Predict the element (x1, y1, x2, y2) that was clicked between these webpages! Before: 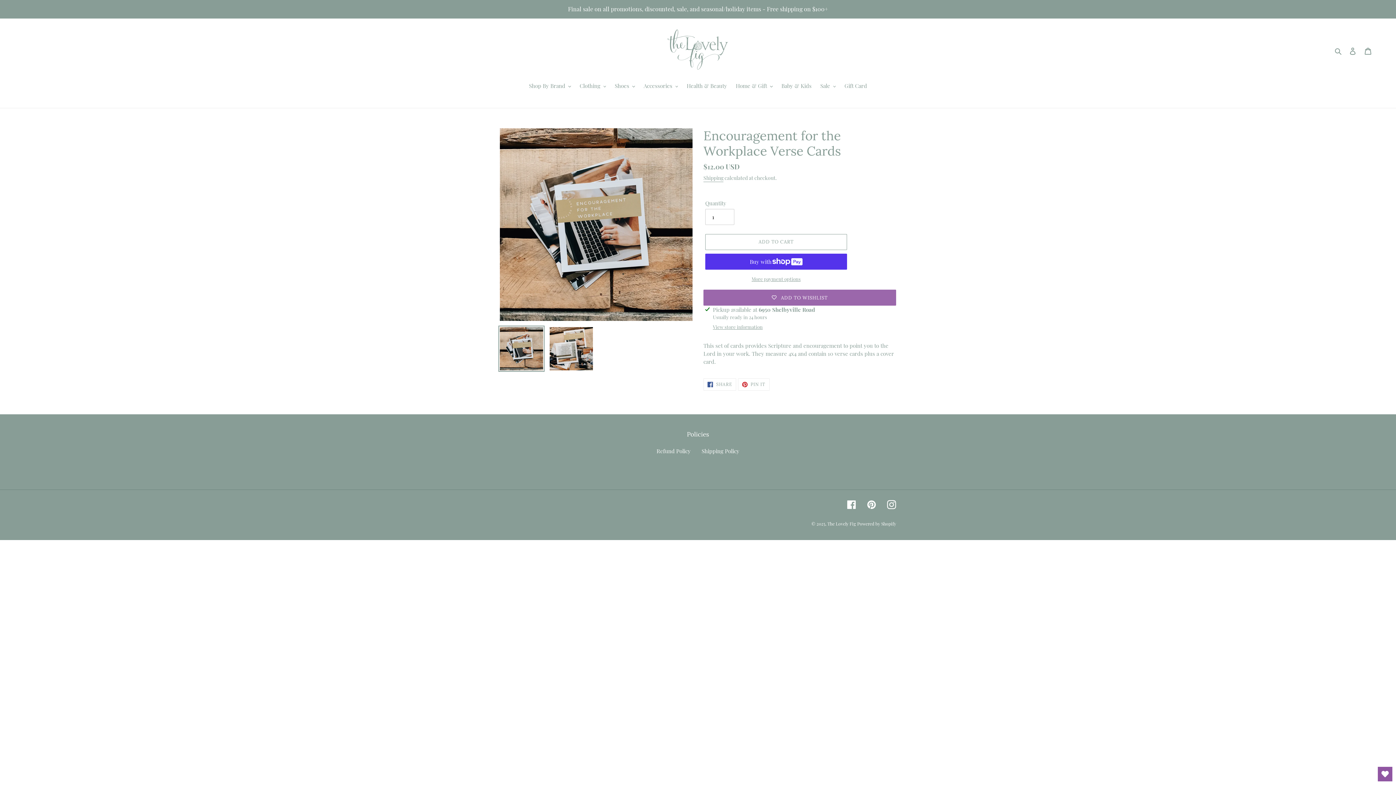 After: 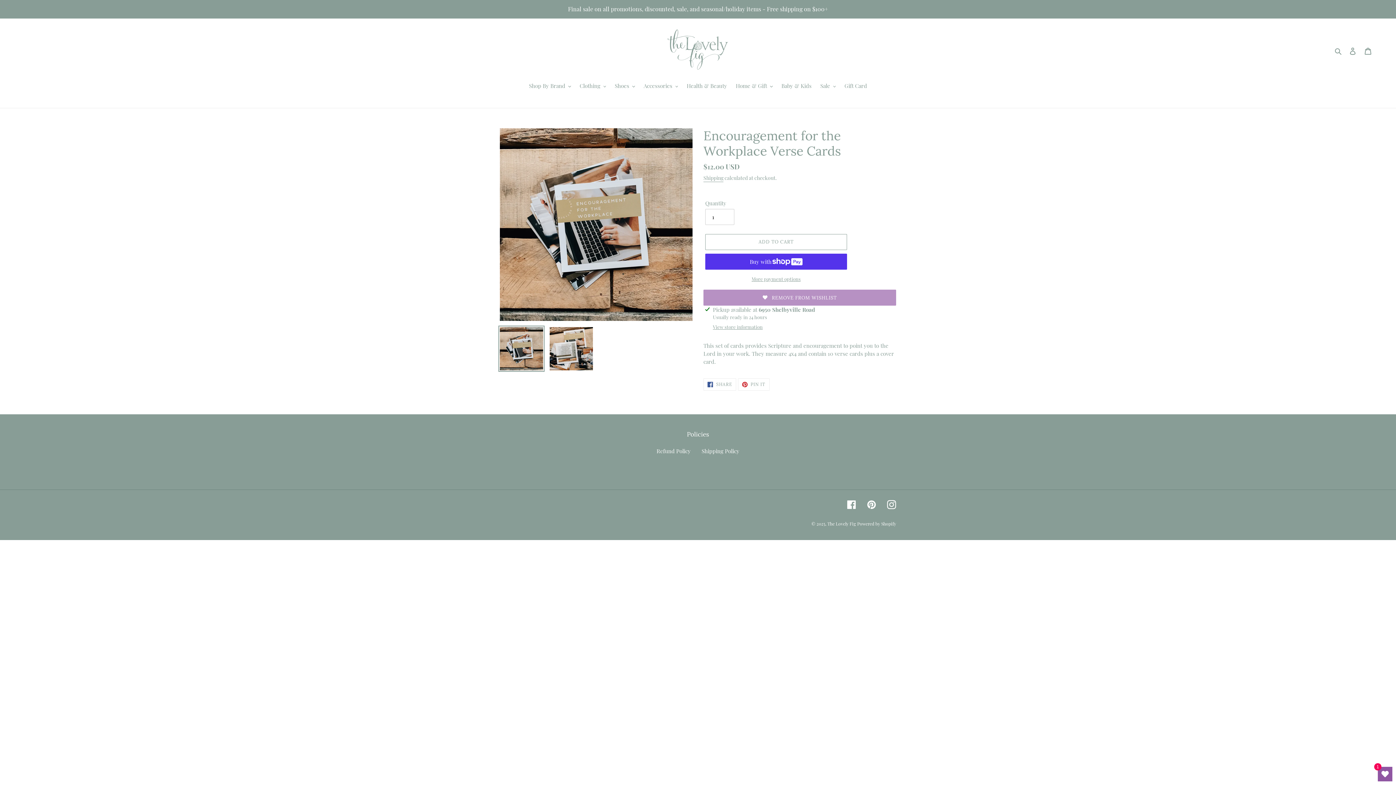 Action: label: Add to wishlist bbox: (703, 289, 896, 305)